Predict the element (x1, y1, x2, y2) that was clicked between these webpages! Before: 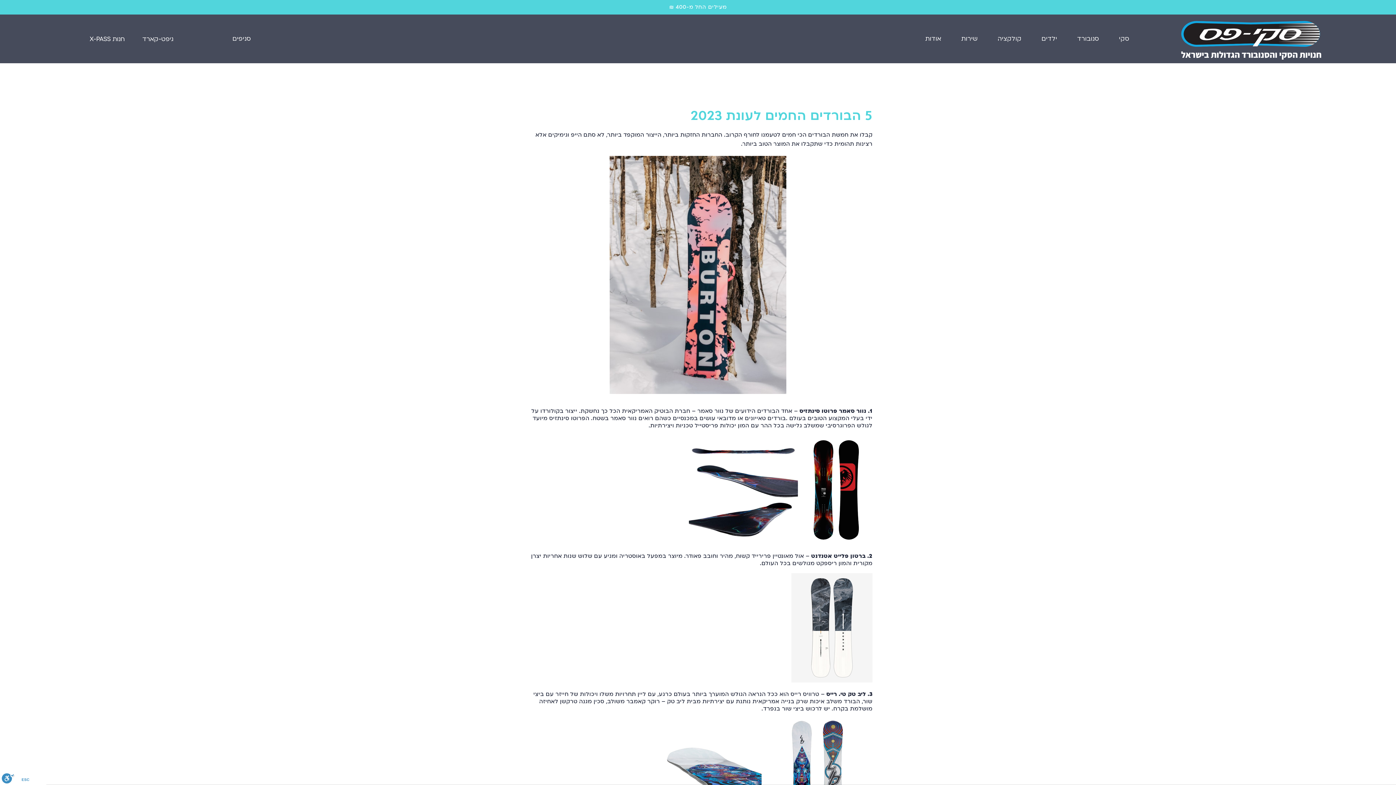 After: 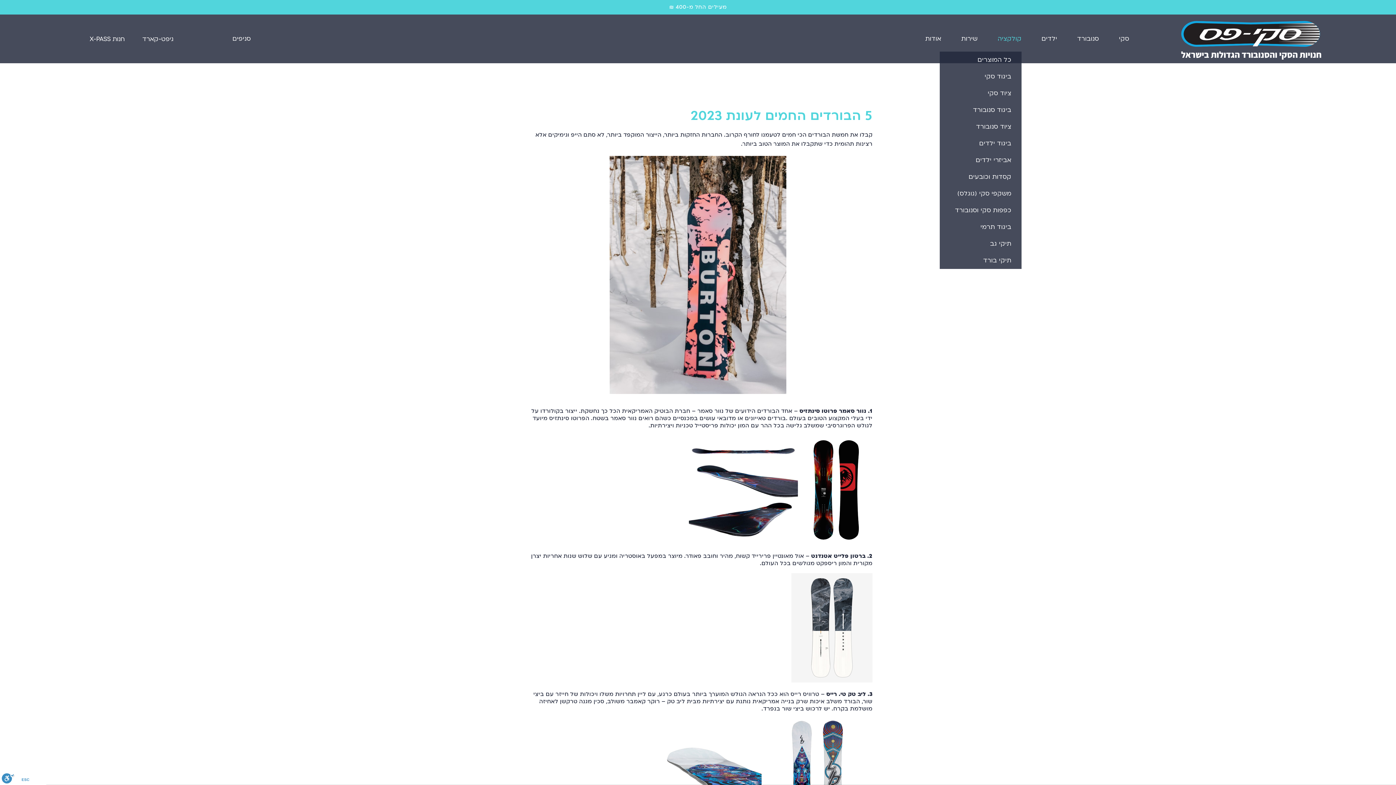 Action: label: קולקציה bbox: (994, 26, 1021, 51)